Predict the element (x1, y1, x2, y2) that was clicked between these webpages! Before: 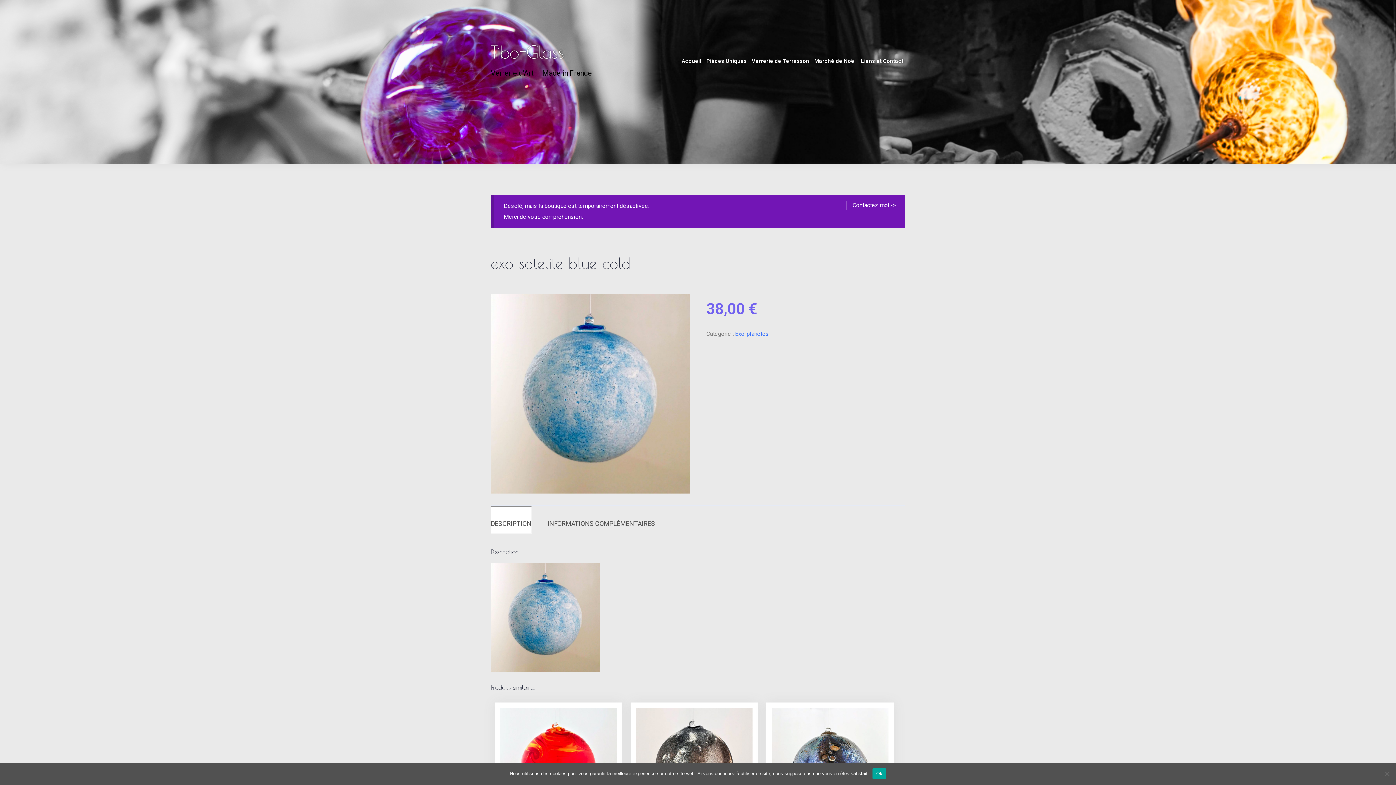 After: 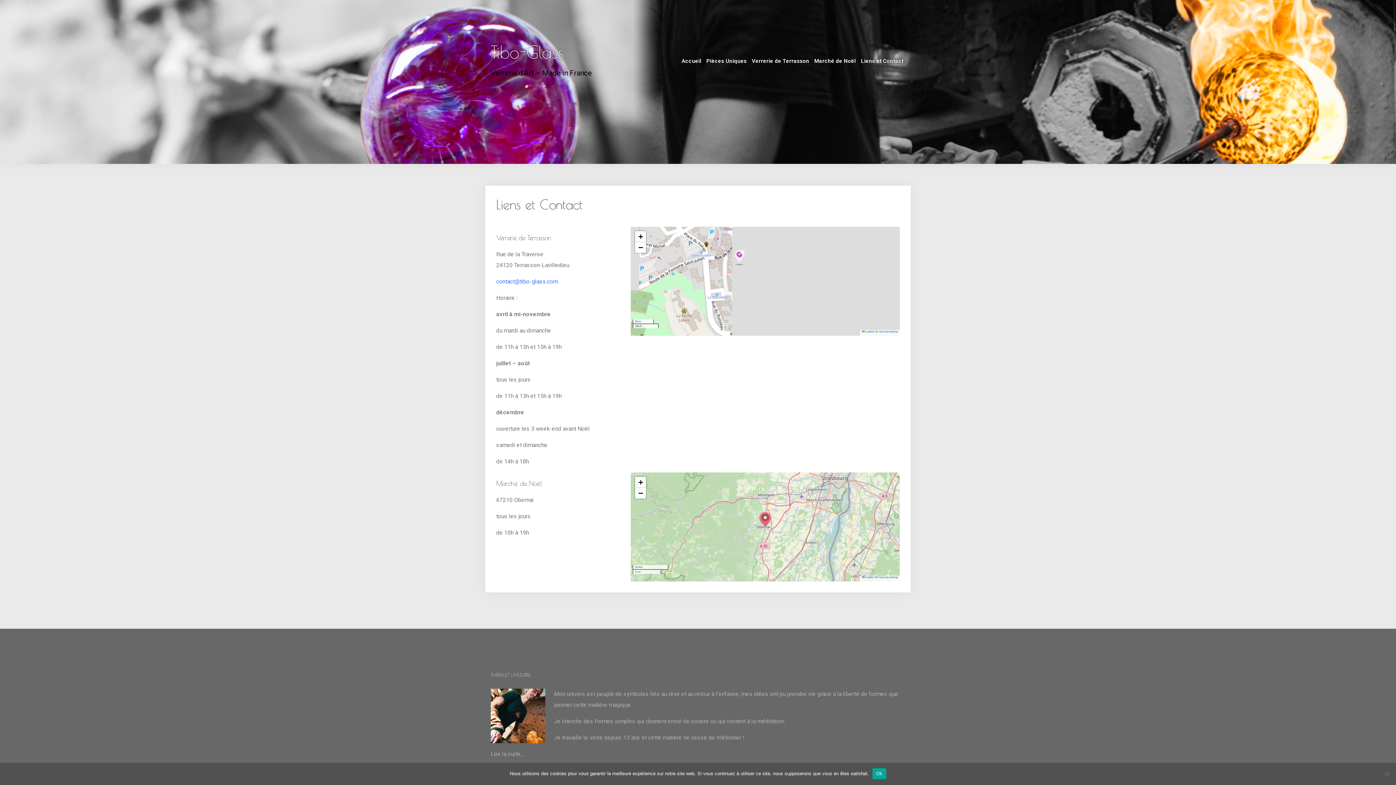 Action: bbox: (861, 55, 903, 66) label: Liens et Contact